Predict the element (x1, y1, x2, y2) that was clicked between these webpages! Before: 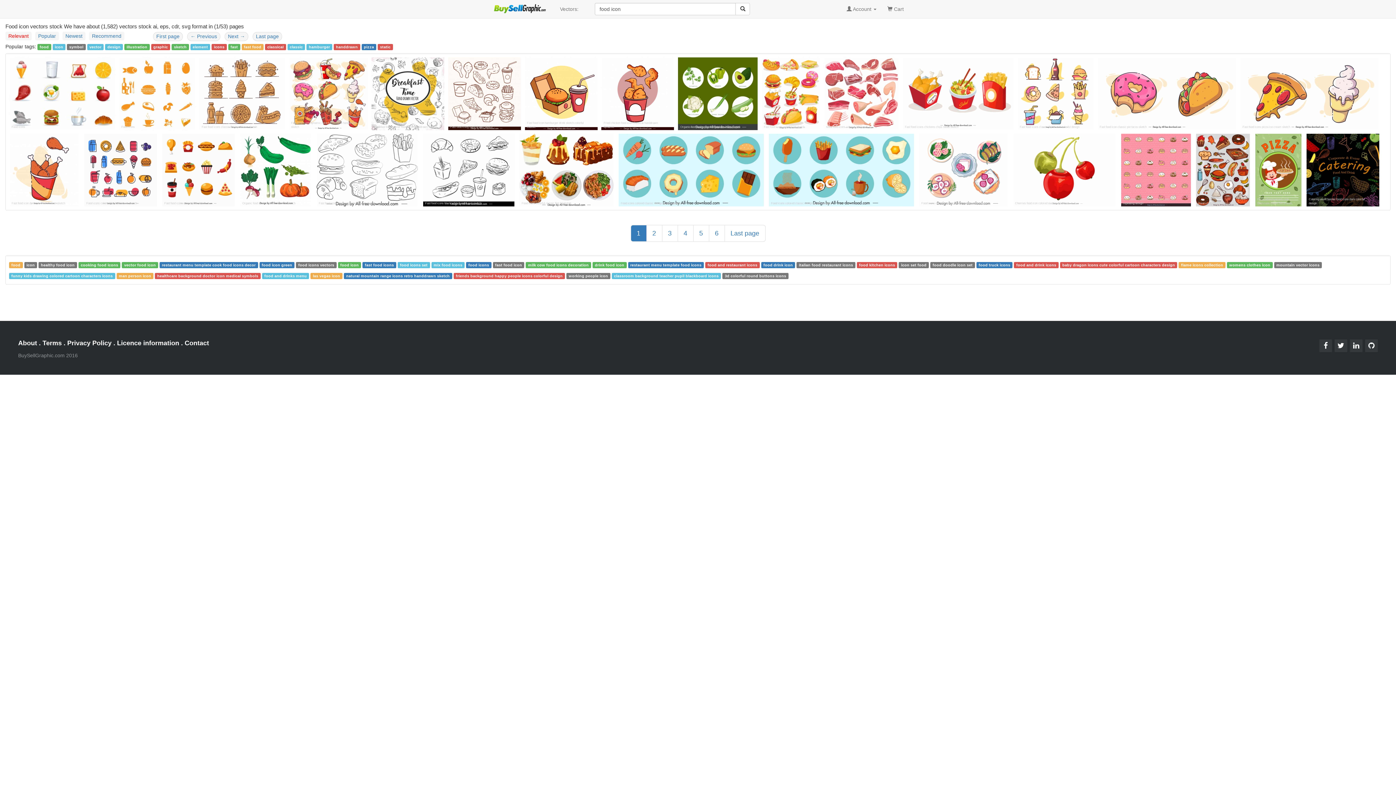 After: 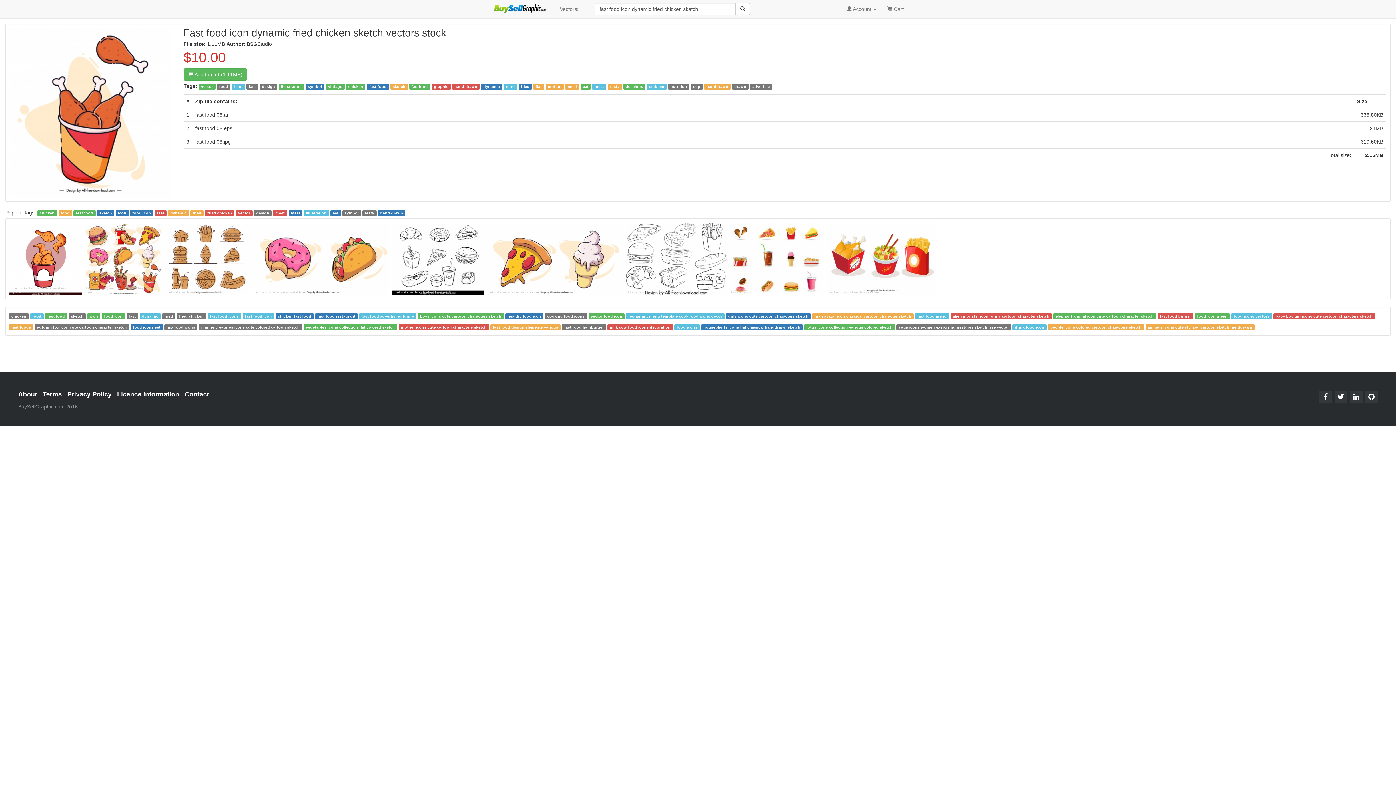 Action: bbox: (9, 133, 78, 206)